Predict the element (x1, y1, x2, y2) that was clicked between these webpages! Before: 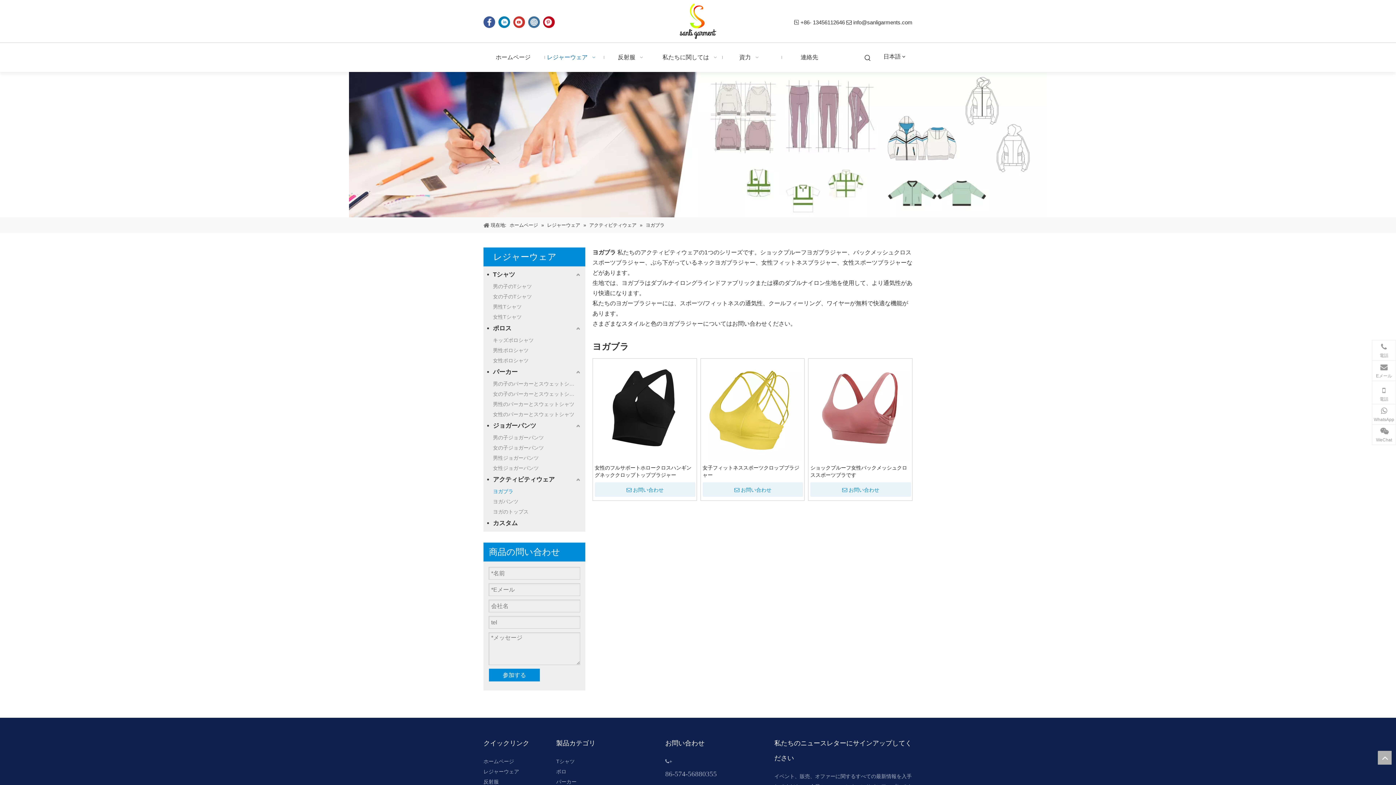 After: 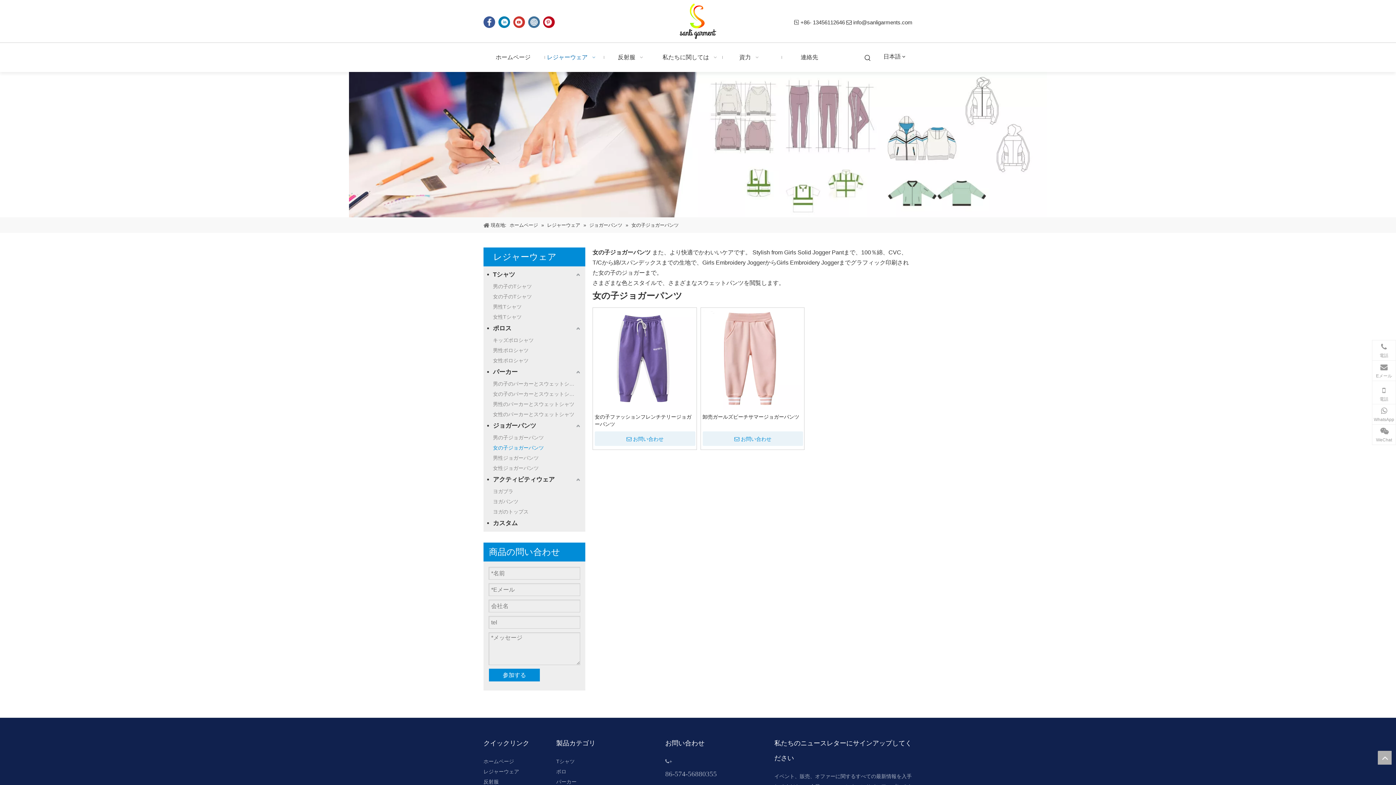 Action: bbox: (493, 443, 581, 453) label: 女の子ジョガーパンツ